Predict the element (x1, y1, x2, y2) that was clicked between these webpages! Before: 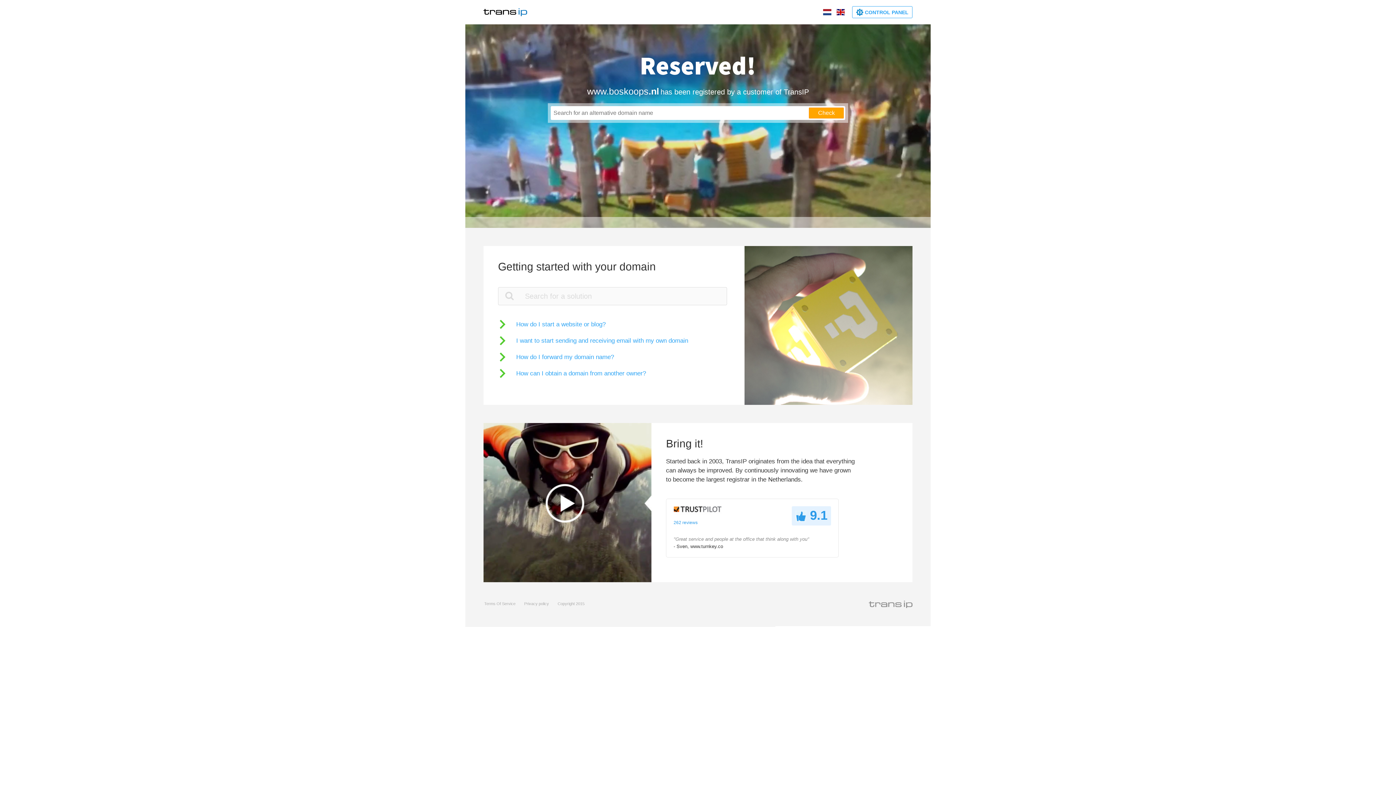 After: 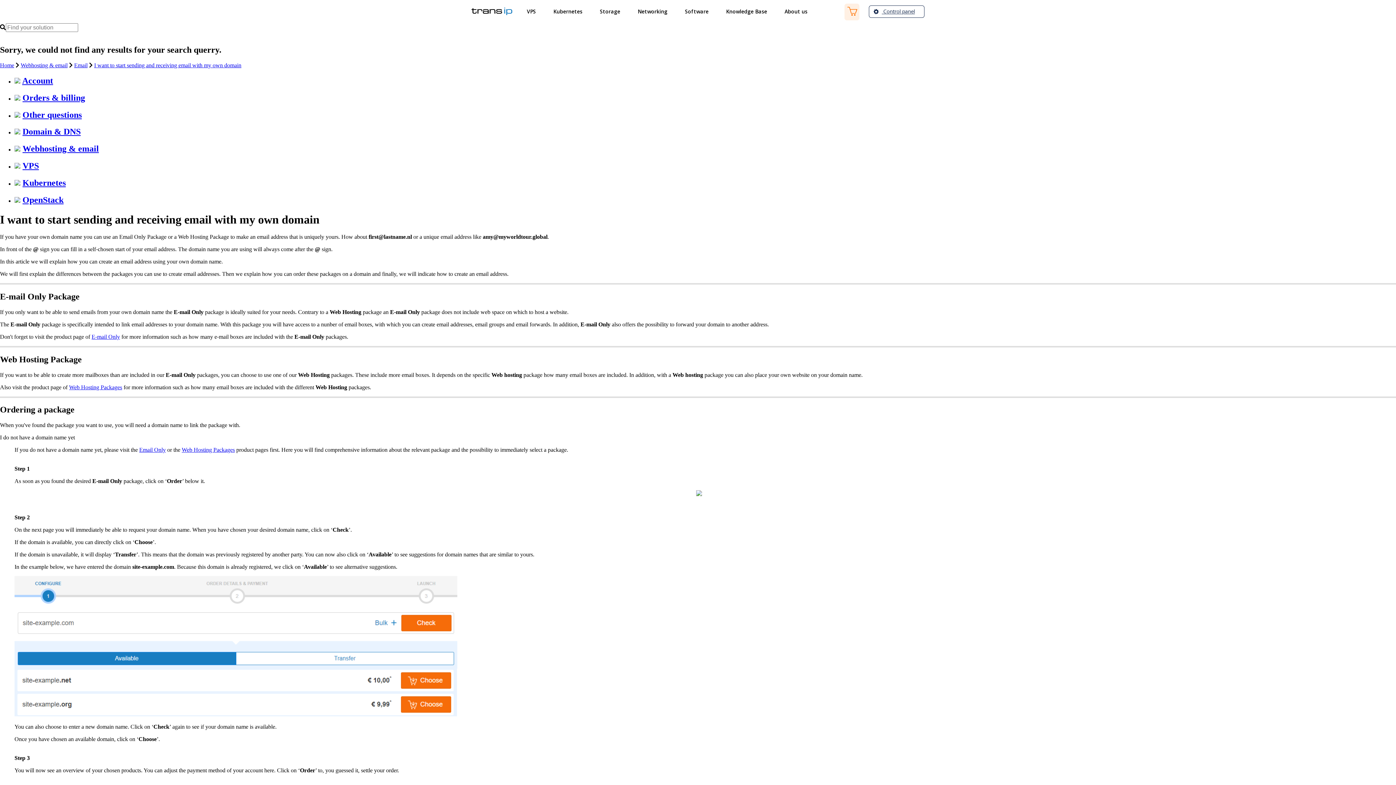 Action: bbox: (498, 336, 688, 345) label: I want to start sending and receiving email with my own domain